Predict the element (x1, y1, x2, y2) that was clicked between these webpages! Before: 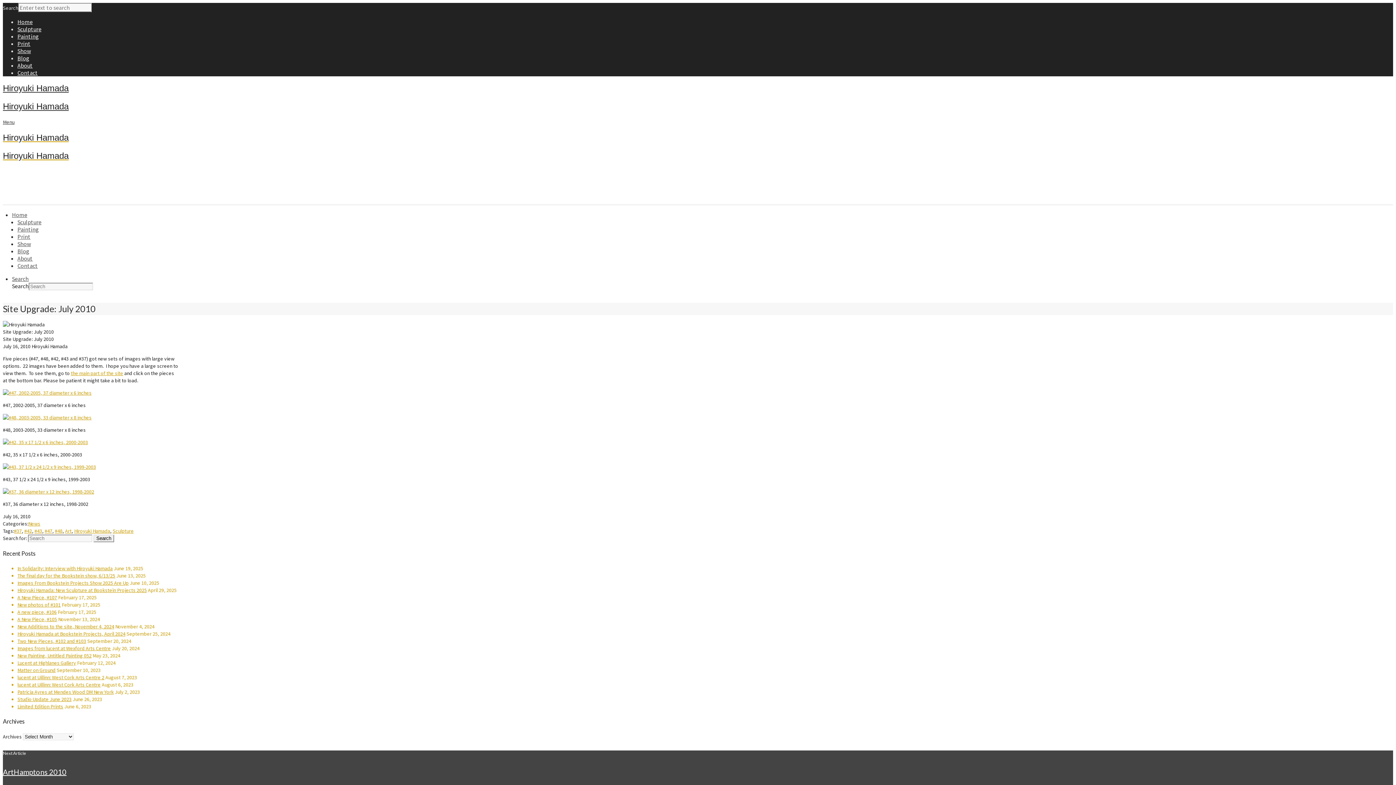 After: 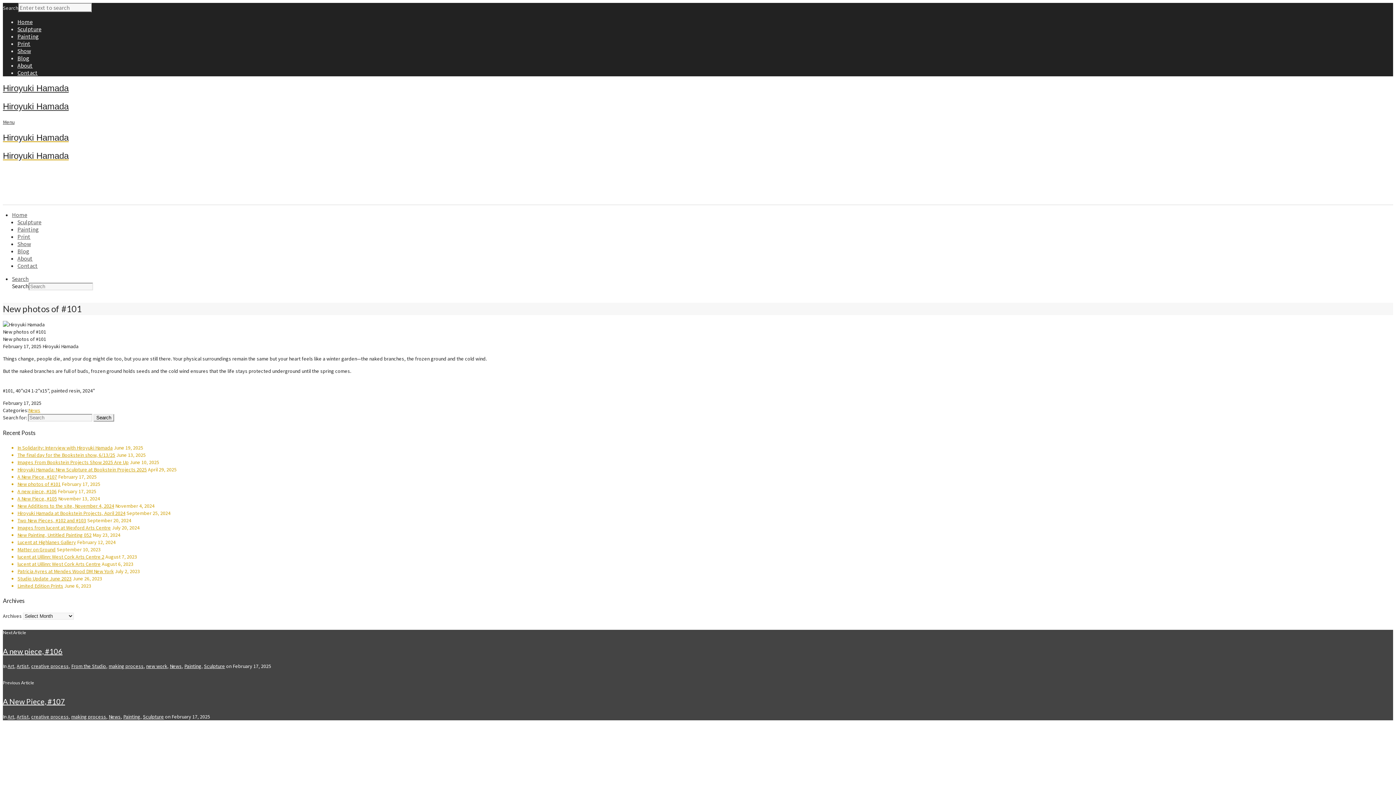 Action: bbox: (17, 601, 60, 608) label: New photos of #101